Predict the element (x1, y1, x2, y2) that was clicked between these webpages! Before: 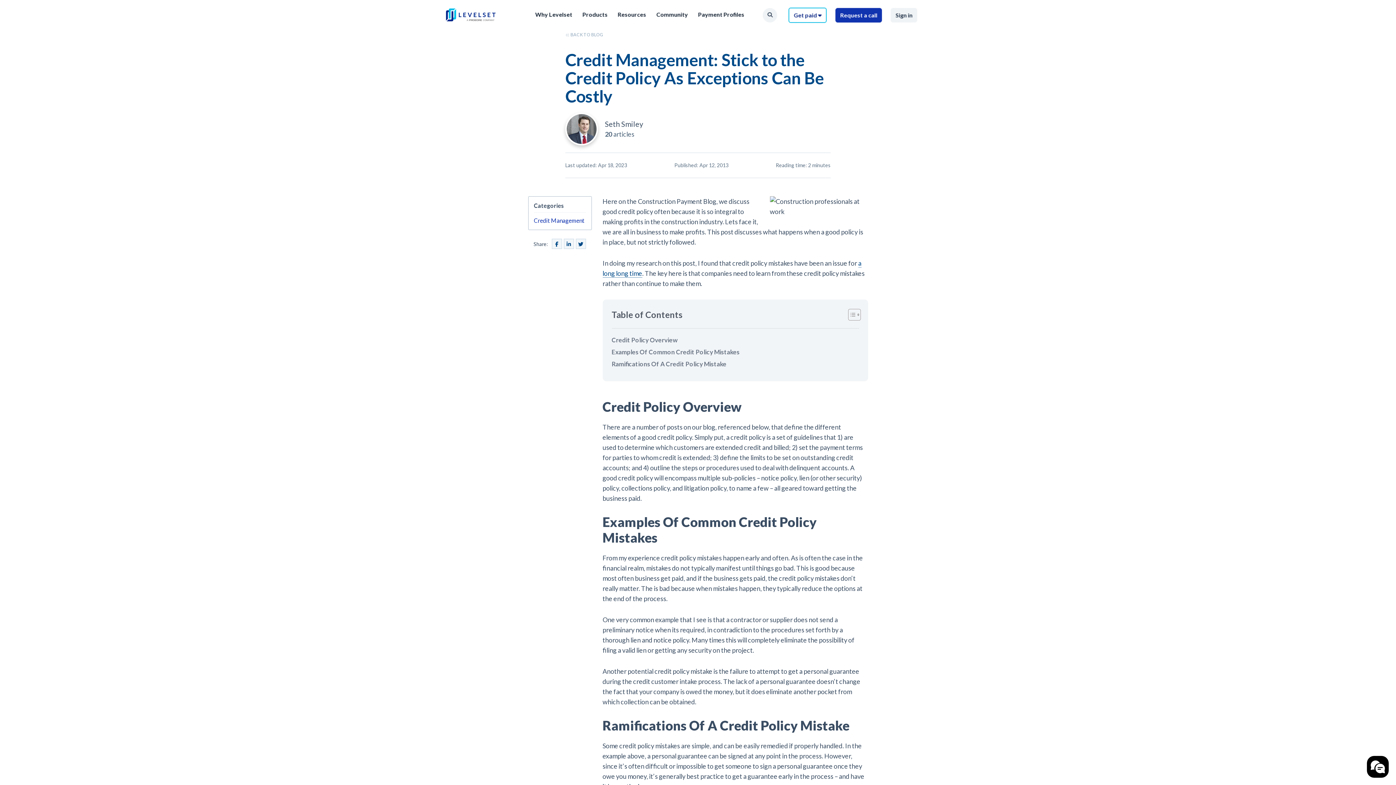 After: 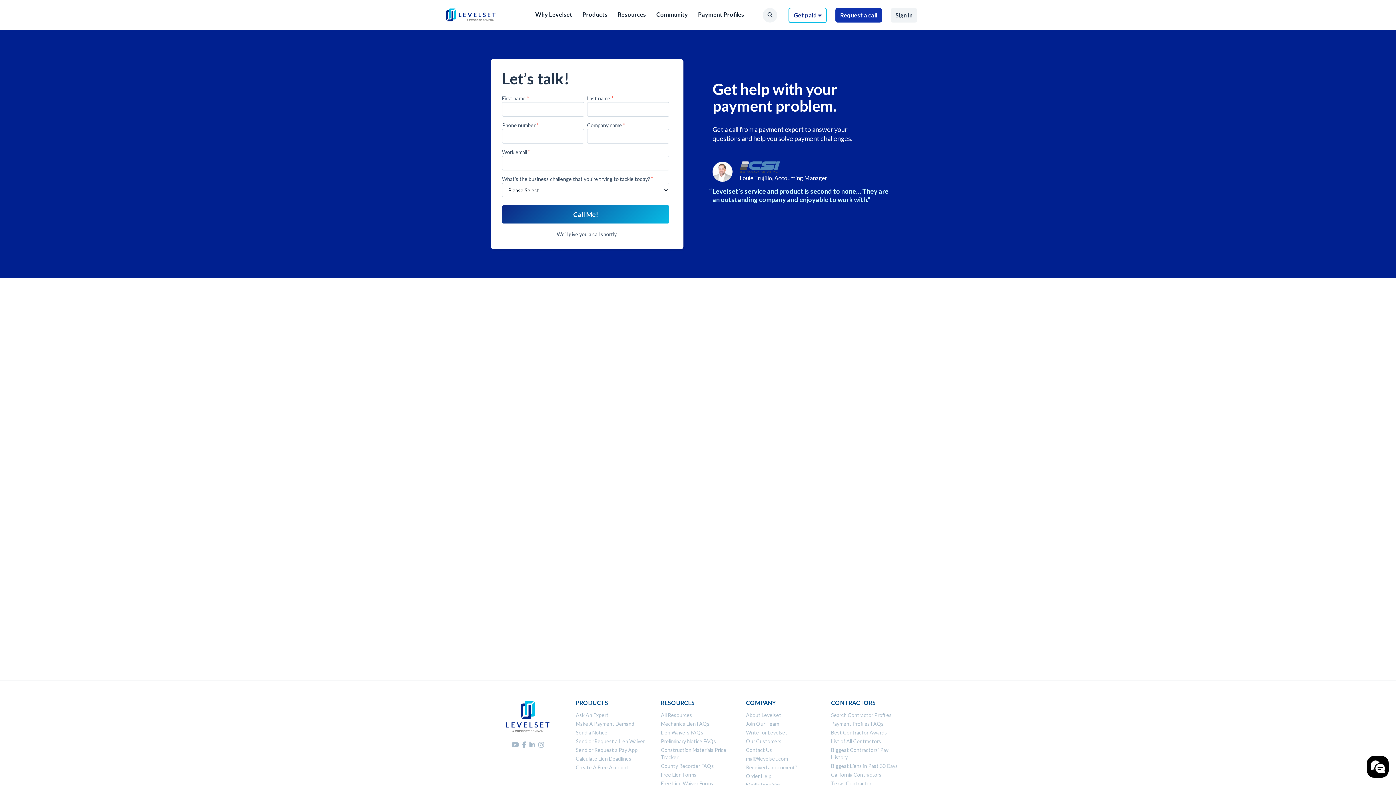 Action: label: Request a call bbox: (835, 8, 882, 22)